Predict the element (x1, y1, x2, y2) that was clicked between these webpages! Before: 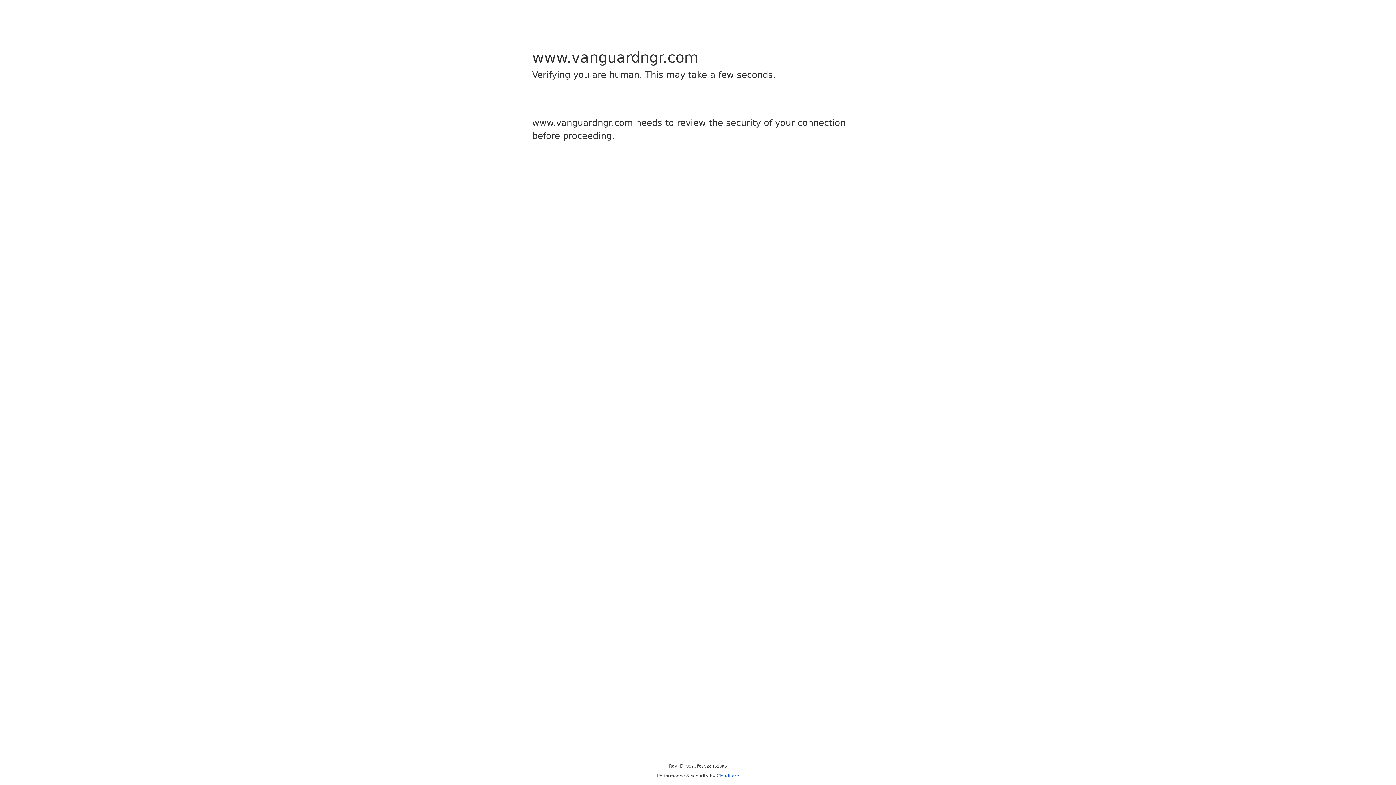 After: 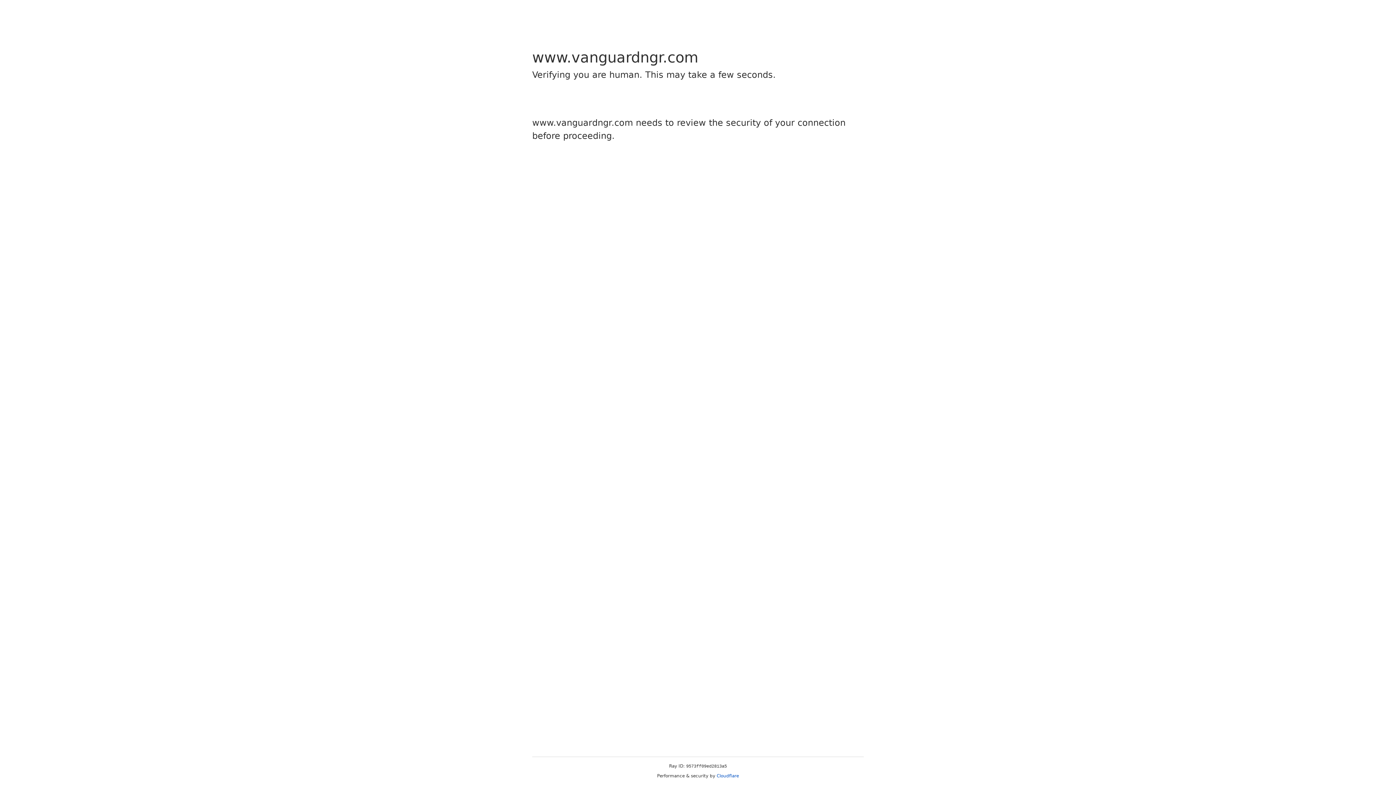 Action: bbox: (716, 773, 739, 778) label: Cloudflare